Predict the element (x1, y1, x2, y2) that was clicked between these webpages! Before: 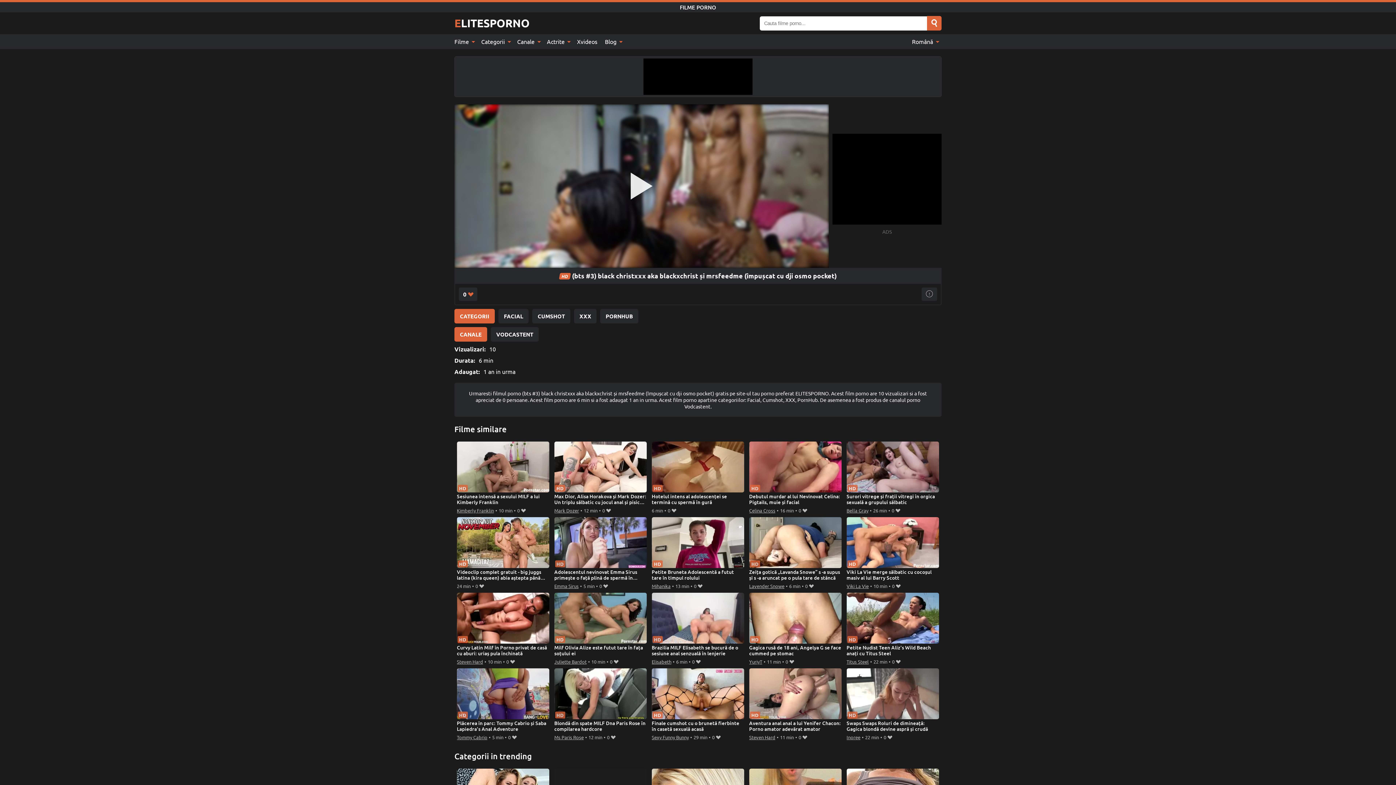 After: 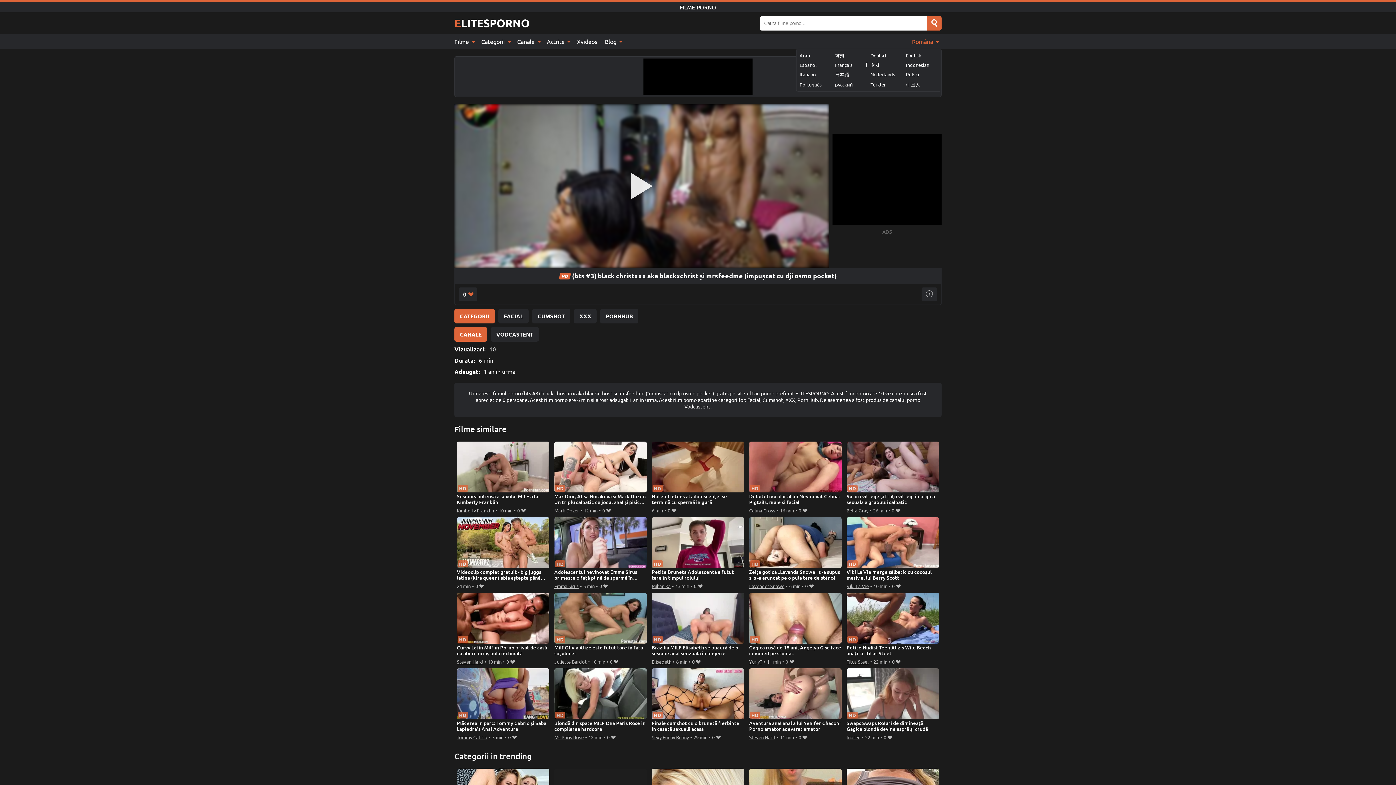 Action: bbox: (908, 34, 941, 49) label: Română 